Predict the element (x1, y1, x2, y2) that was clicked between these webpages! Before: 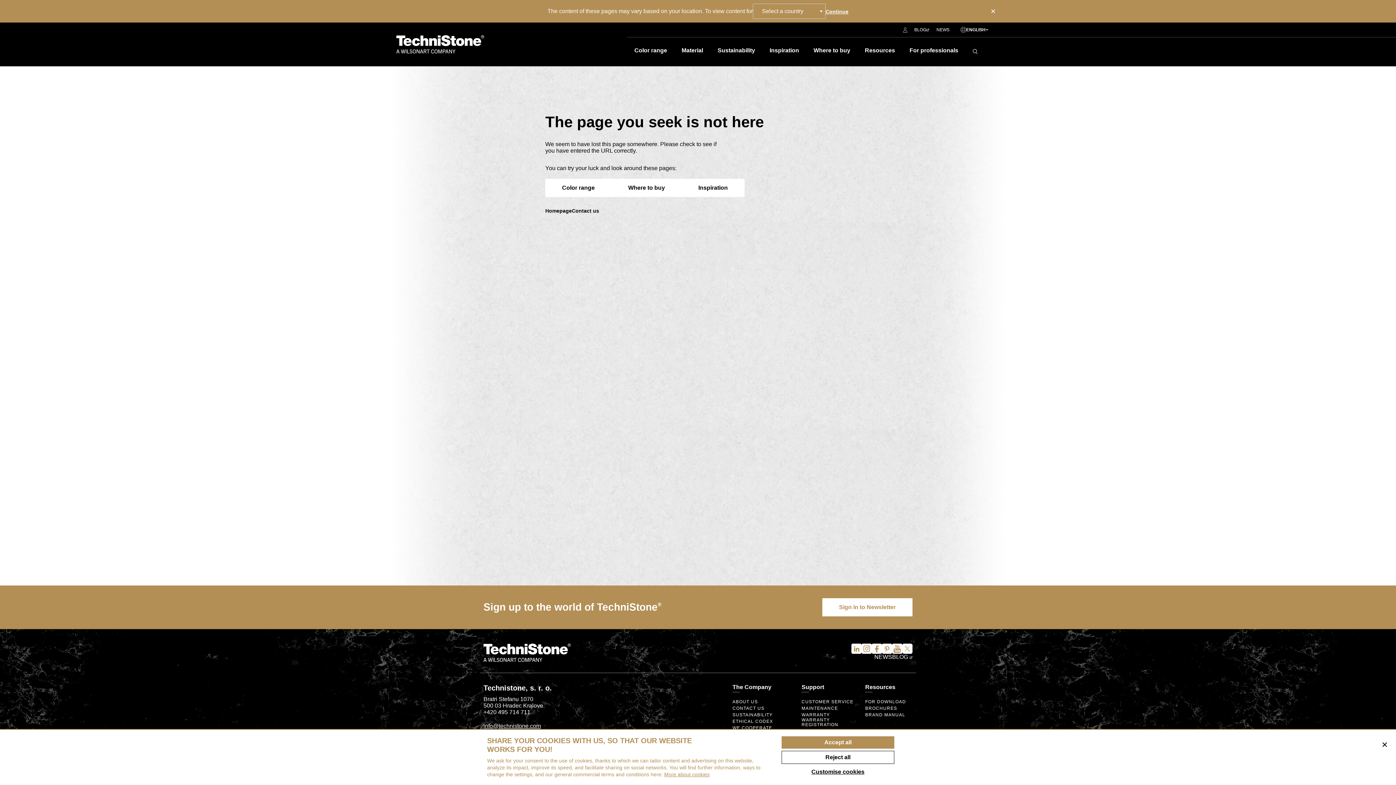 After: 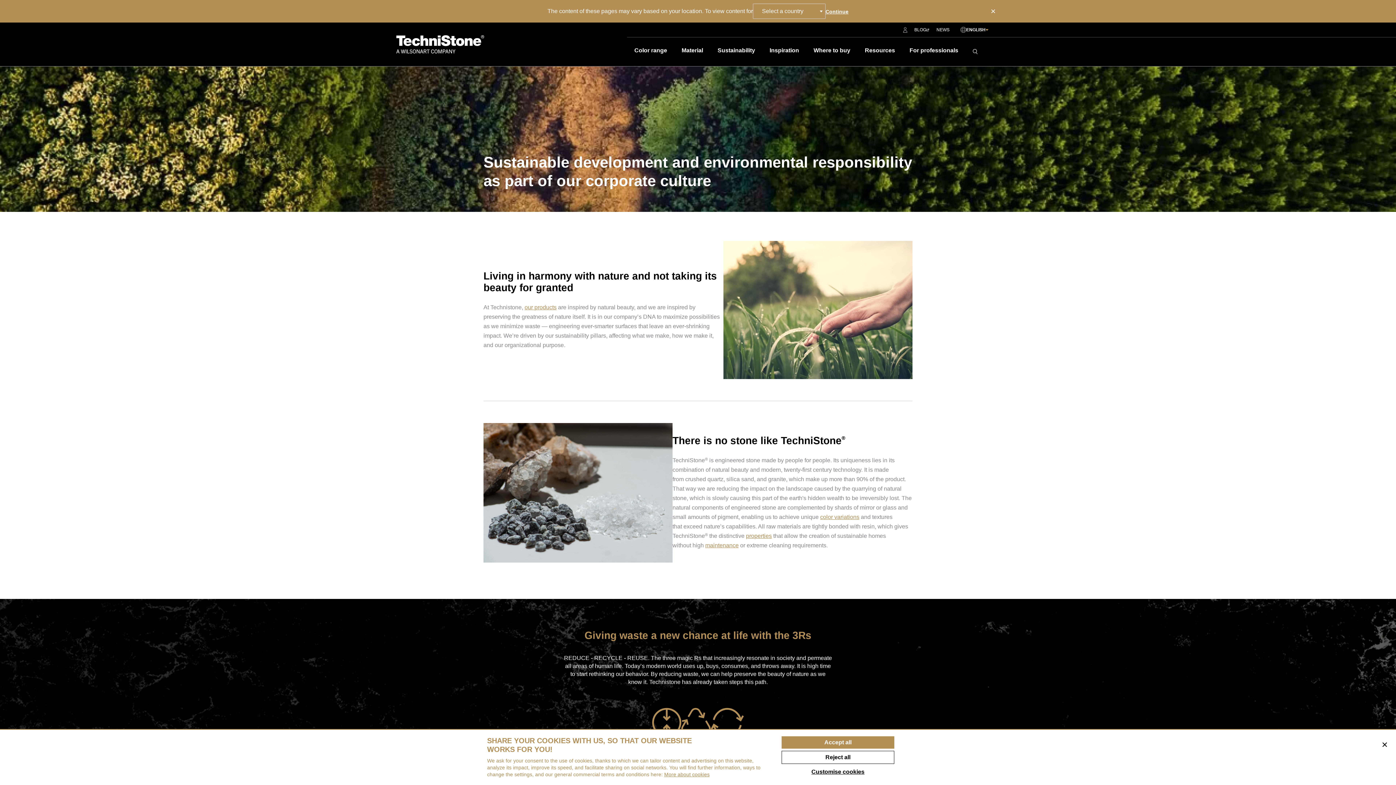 Action: bbox: (710, 37, 762, 66) label: Sustainability